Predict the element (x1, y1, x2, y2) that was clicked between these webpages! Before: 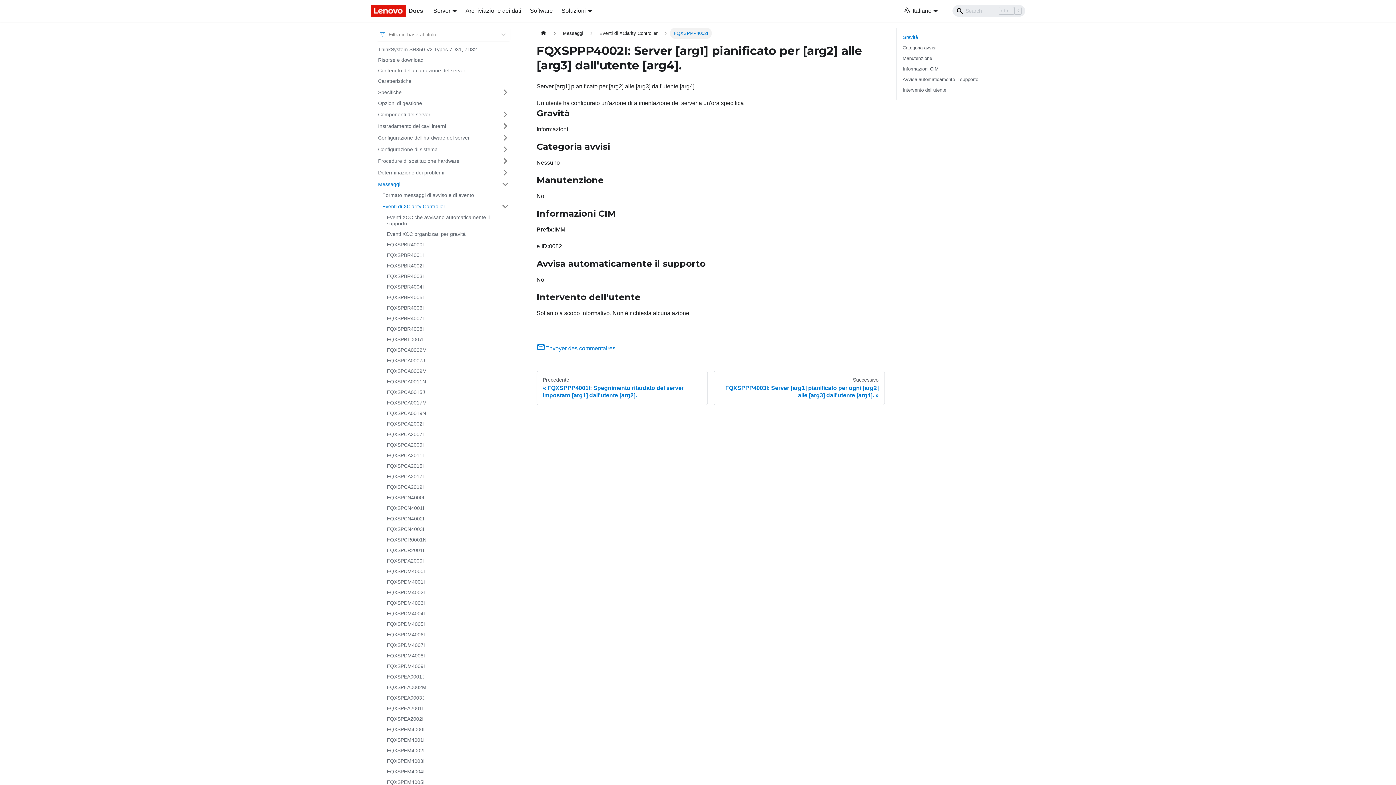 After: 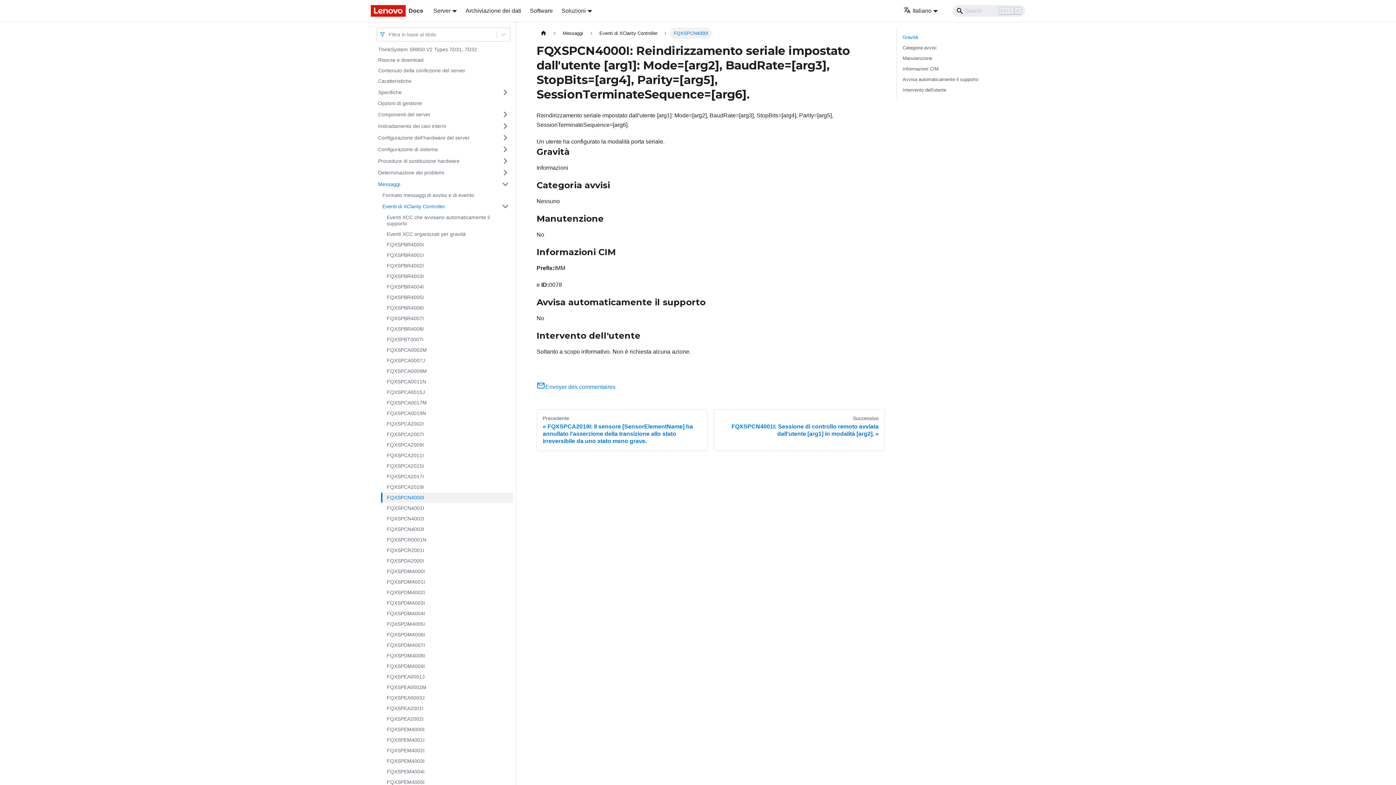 Action: bbox: (382, 492, 513, 503) label: FQXSPCN4000I